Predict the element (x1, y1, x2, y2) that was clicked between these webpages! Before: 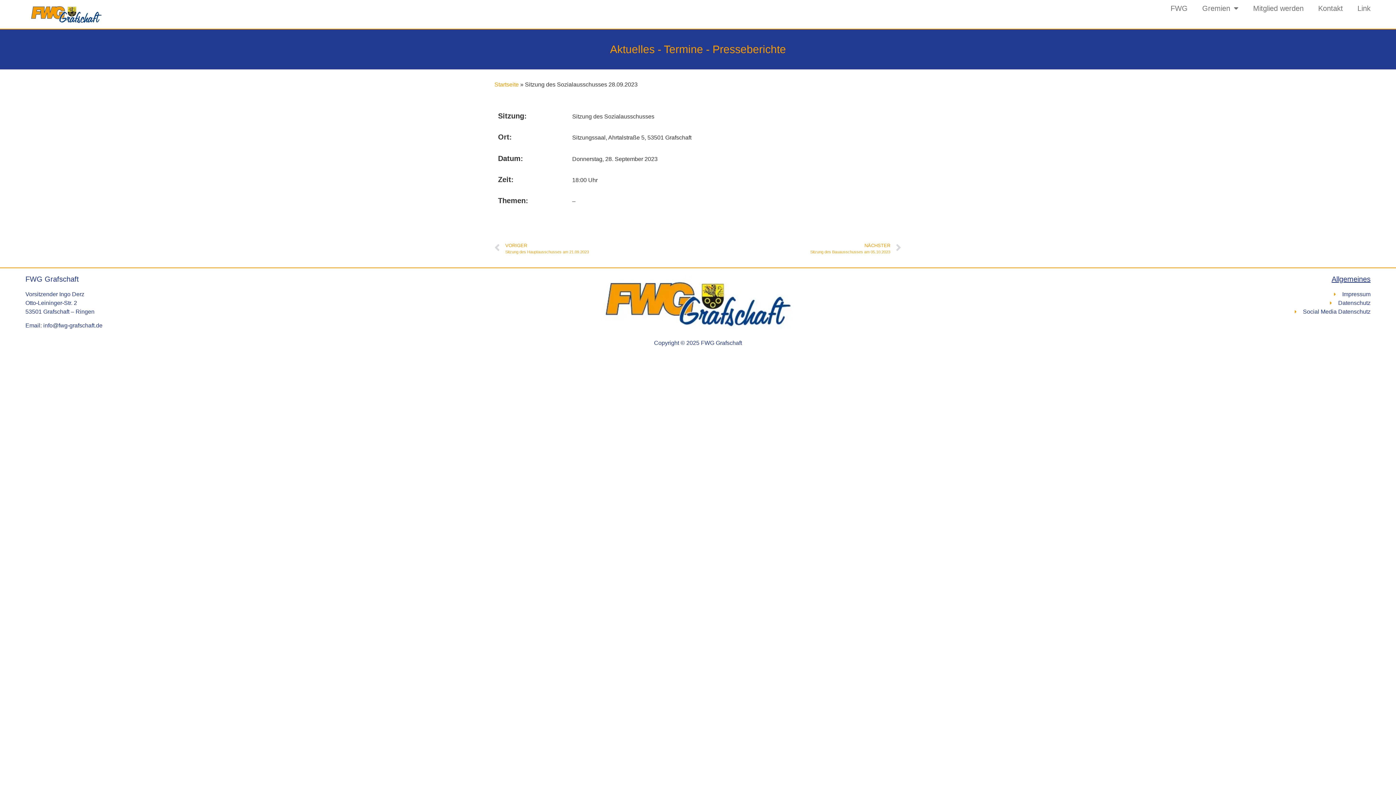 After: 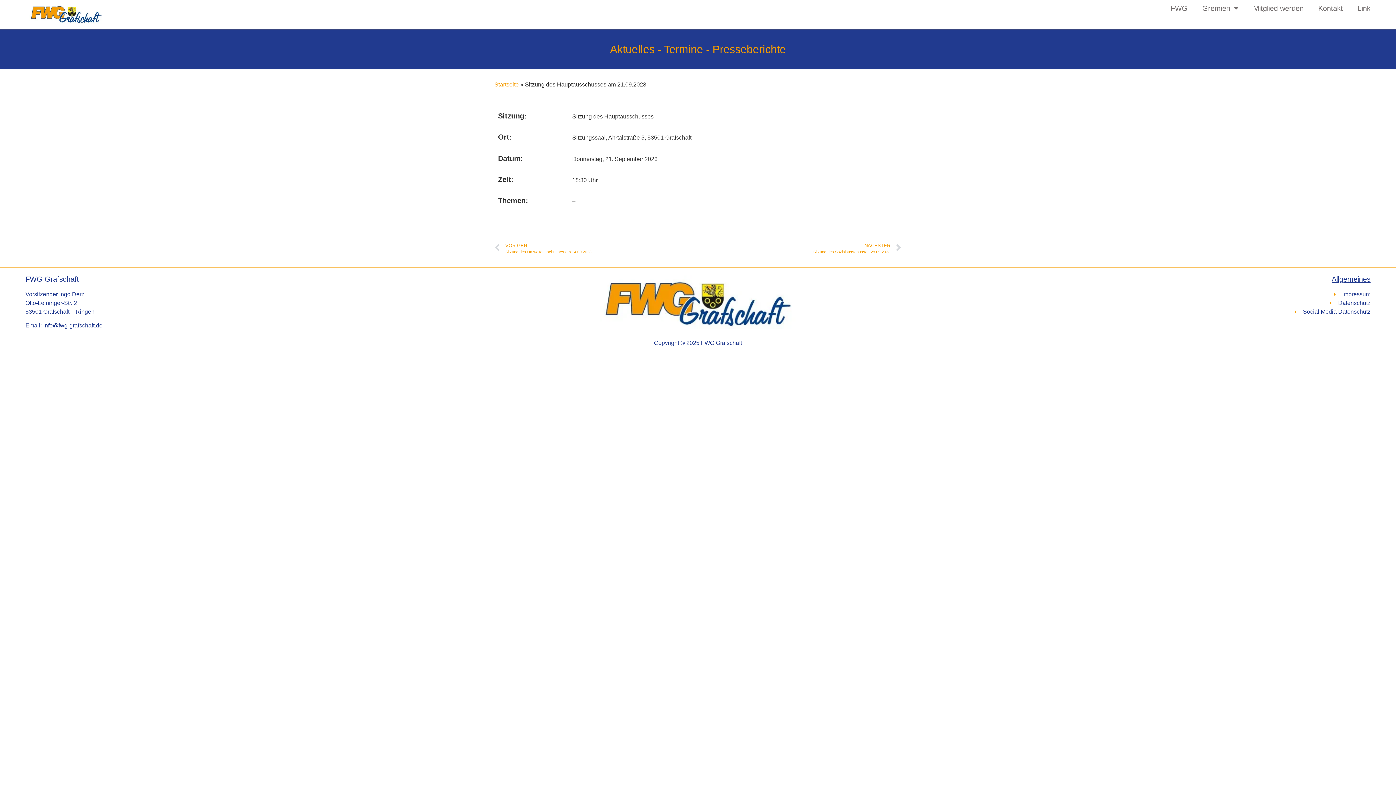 Action: label: Prev
VORIGER
Sitzung des Hauptausschusses am 21.09.2023 bbox: (494, 240, 698, 256)